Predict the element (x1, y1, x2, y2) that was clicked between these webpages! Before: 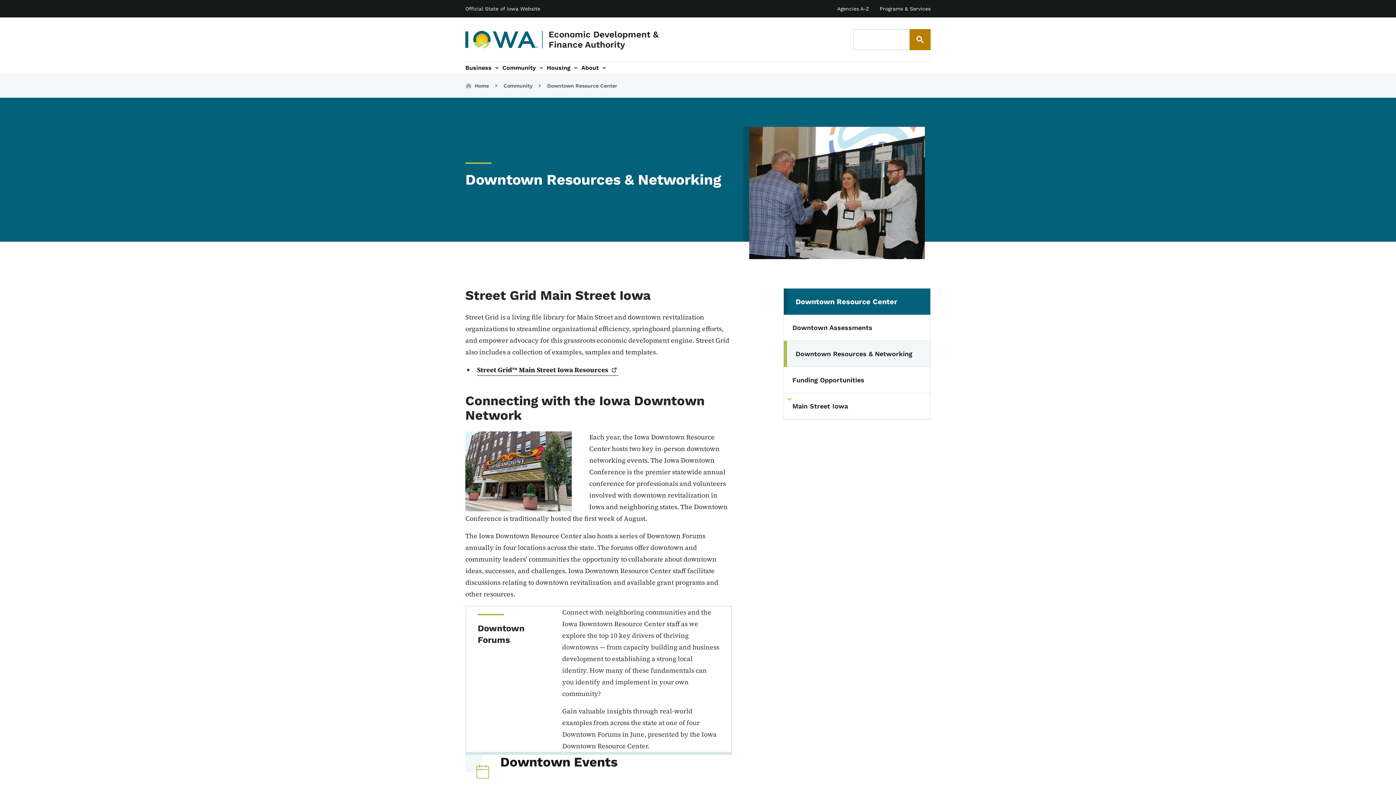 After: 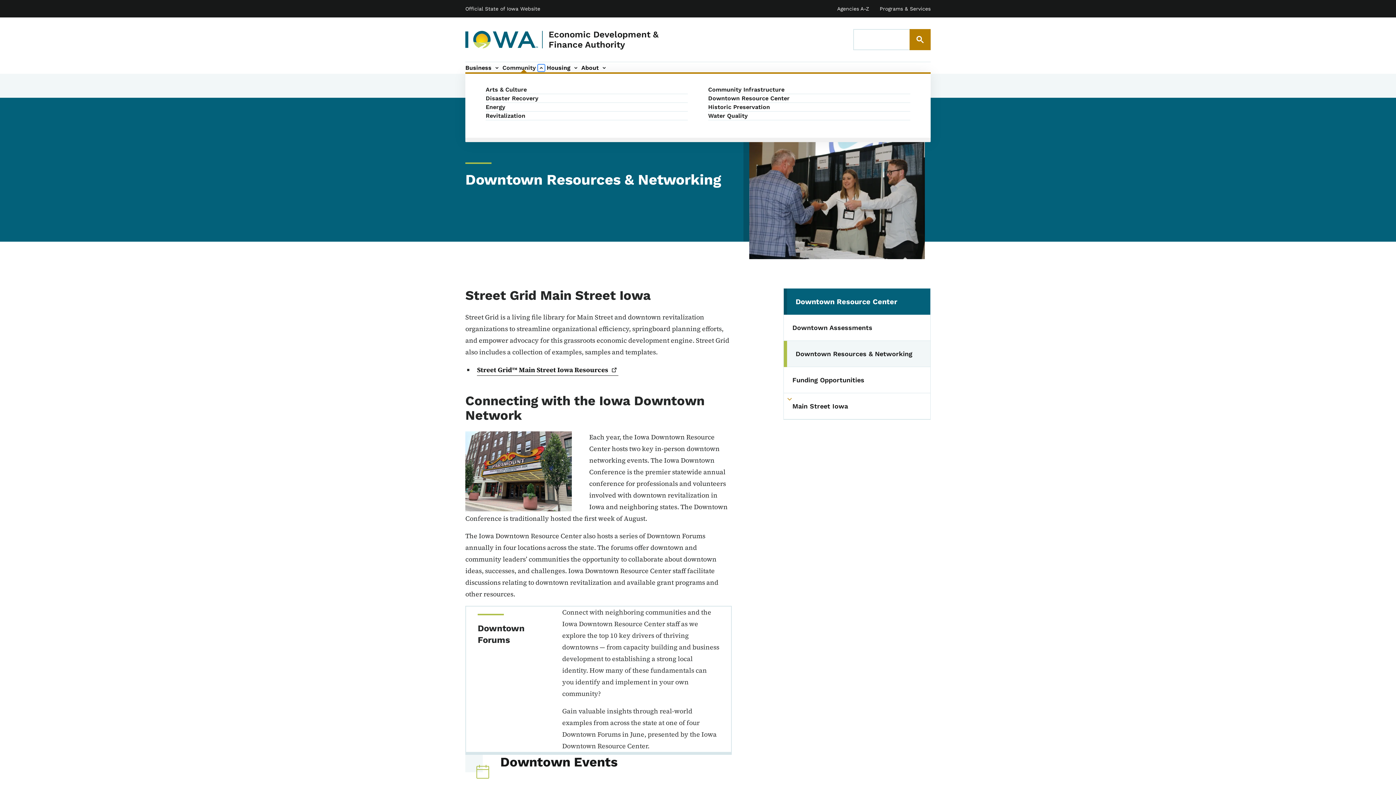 Action: label: Community sub-navigation bbox: (536, 62, 546, 73)